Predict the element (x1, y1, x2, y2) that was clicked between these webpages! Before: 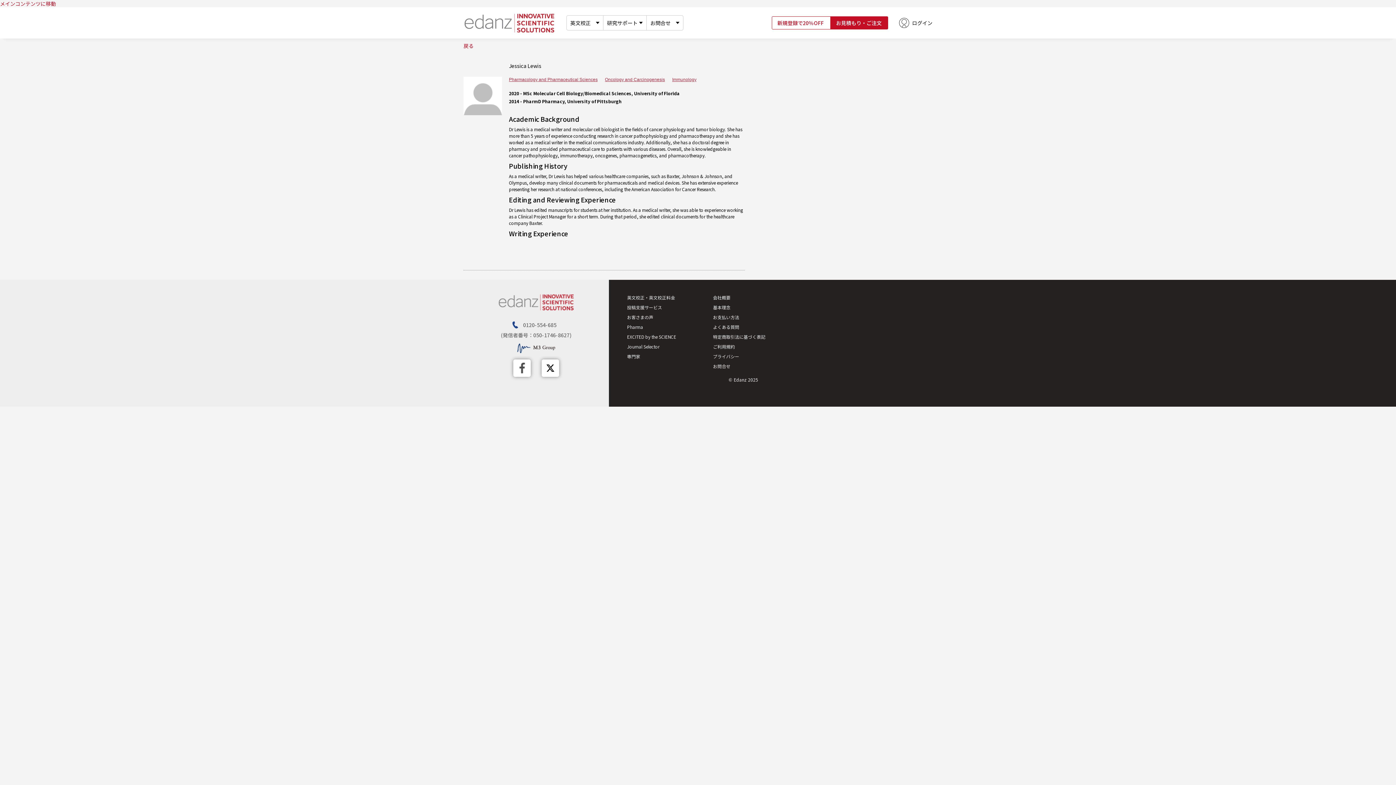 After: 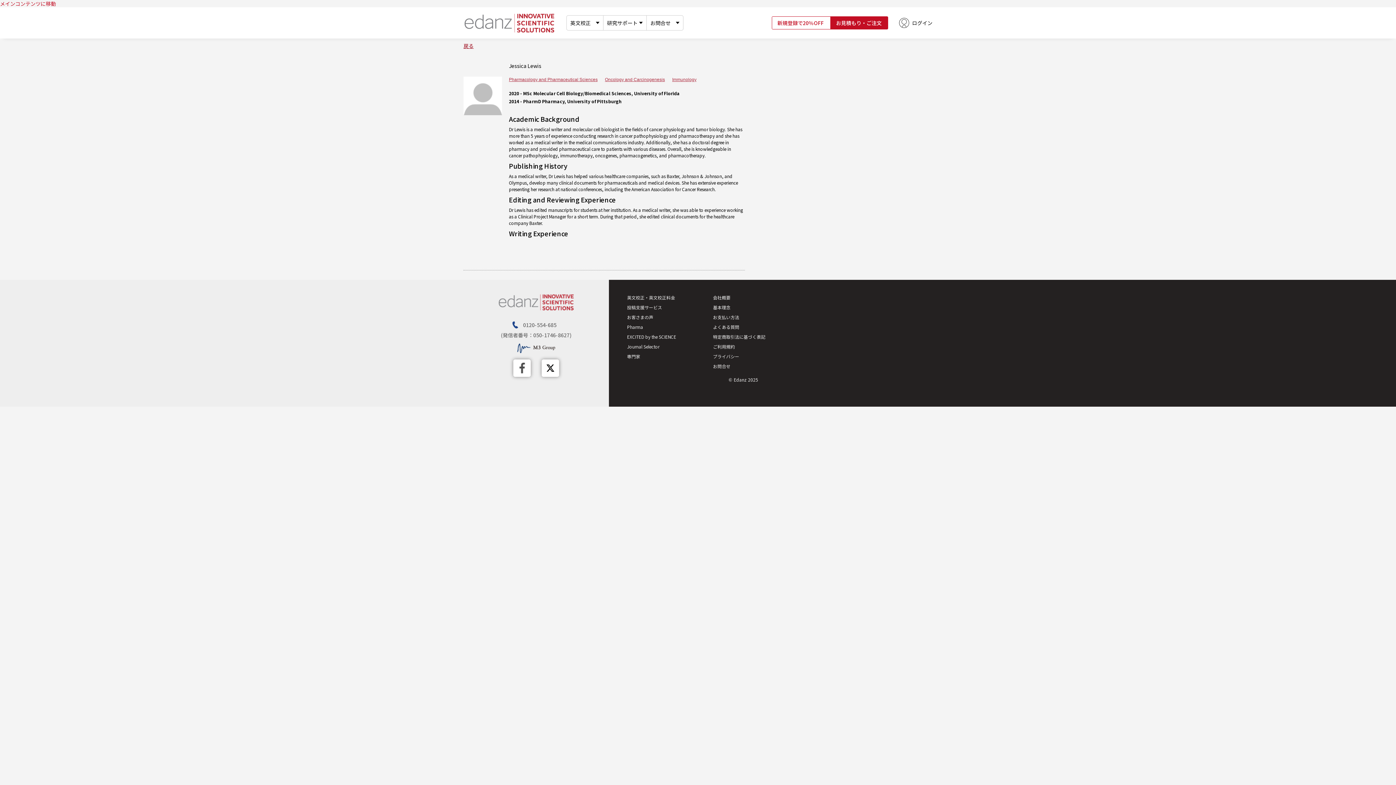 Action: label: 戻る bbox: (463, 42, 473, 49)